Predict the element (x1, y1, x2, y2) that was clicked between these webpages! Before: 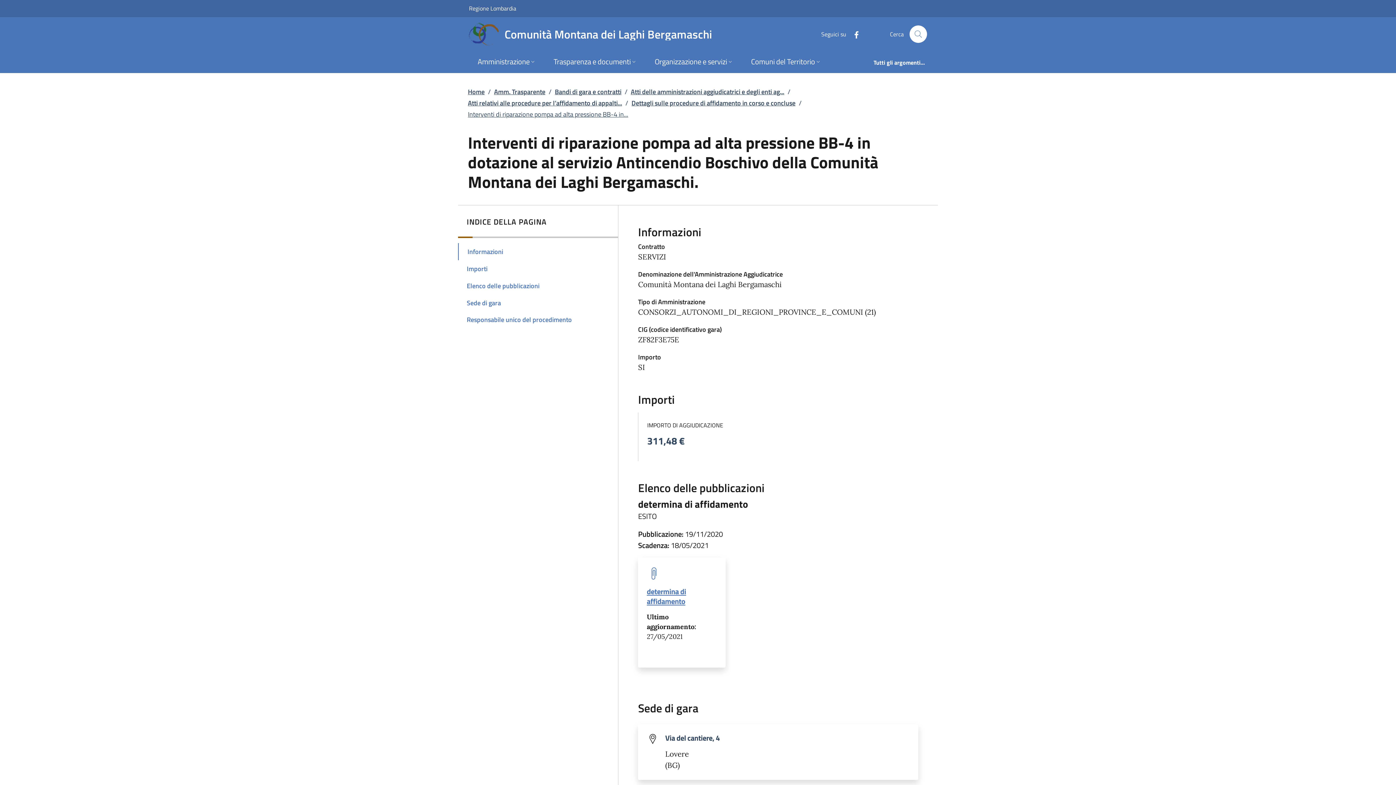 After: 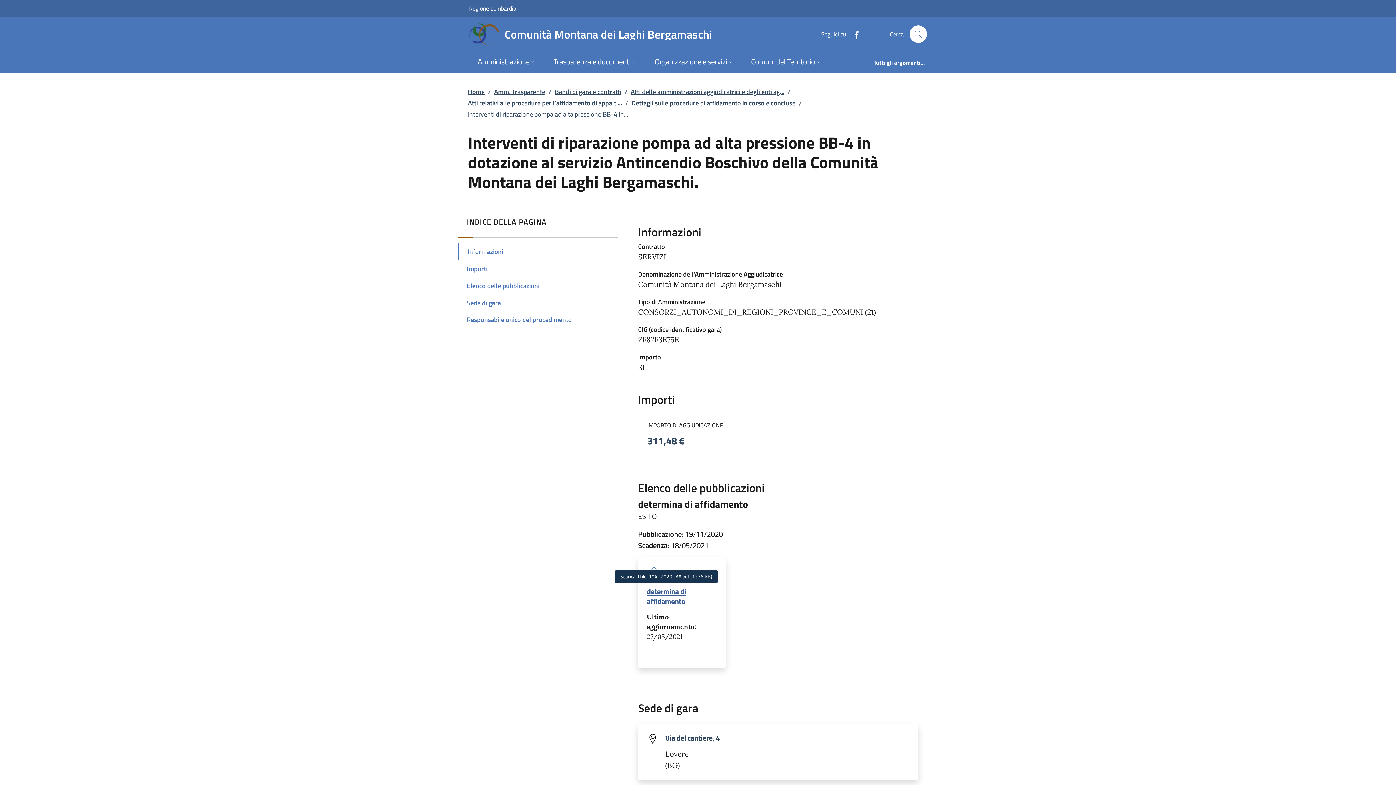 Action: label: determina di affidamento bbox: (646, 586, 686, 607)